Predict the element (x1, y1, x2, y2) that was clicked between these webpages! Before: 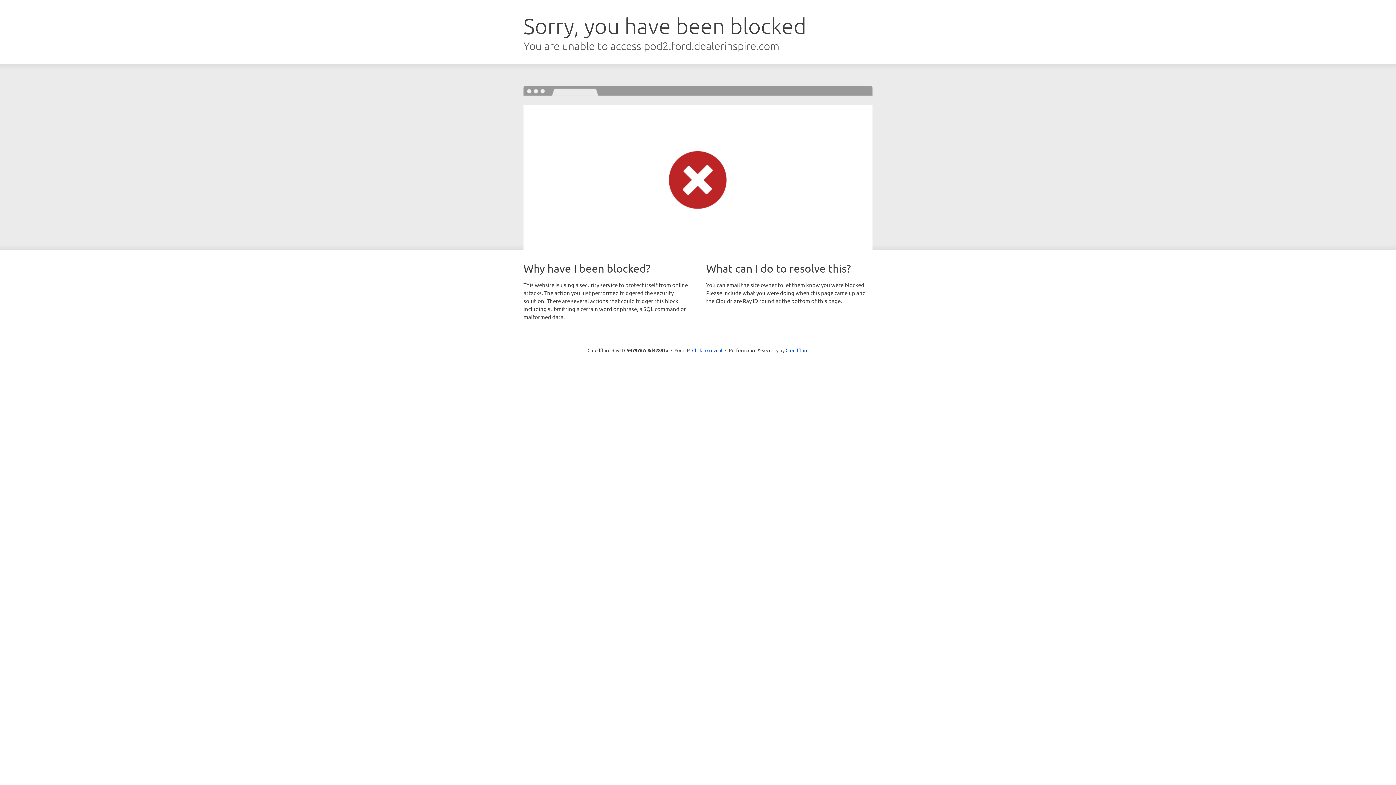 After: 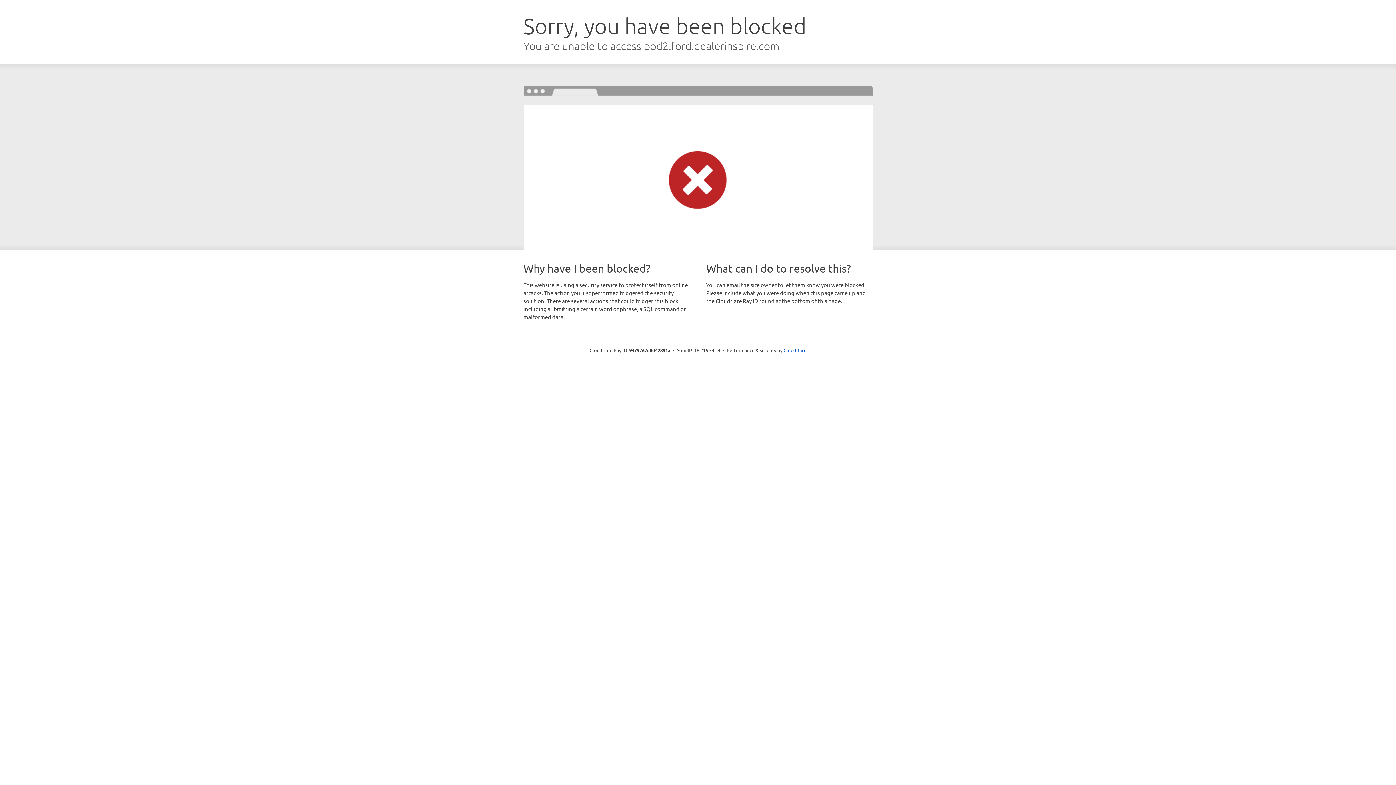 Action: bbox: (692, 346, 722, 353) label: Click to reveal